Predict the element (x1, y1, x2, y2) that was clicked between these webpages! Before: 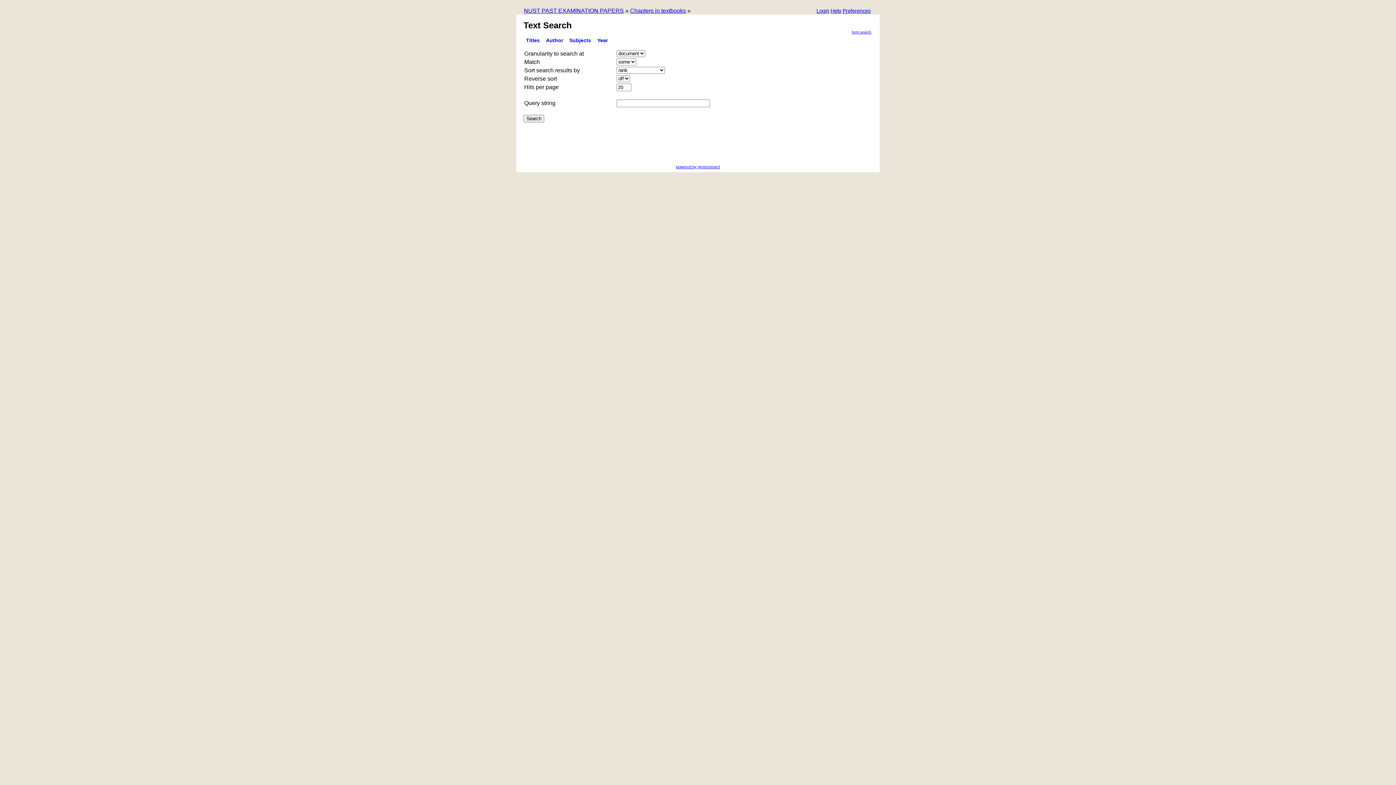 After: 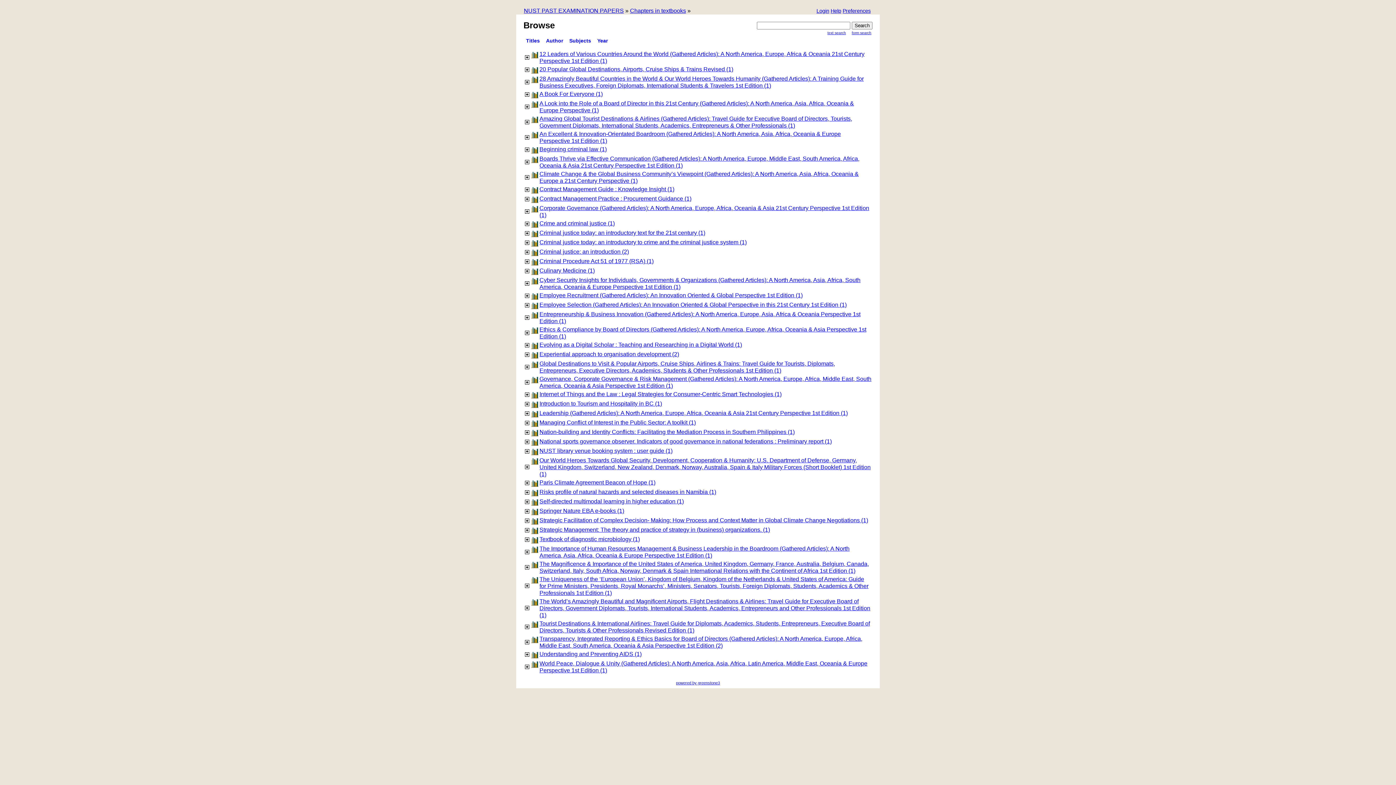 Action: bbox: (526, 37, 540, 43) label: Titles